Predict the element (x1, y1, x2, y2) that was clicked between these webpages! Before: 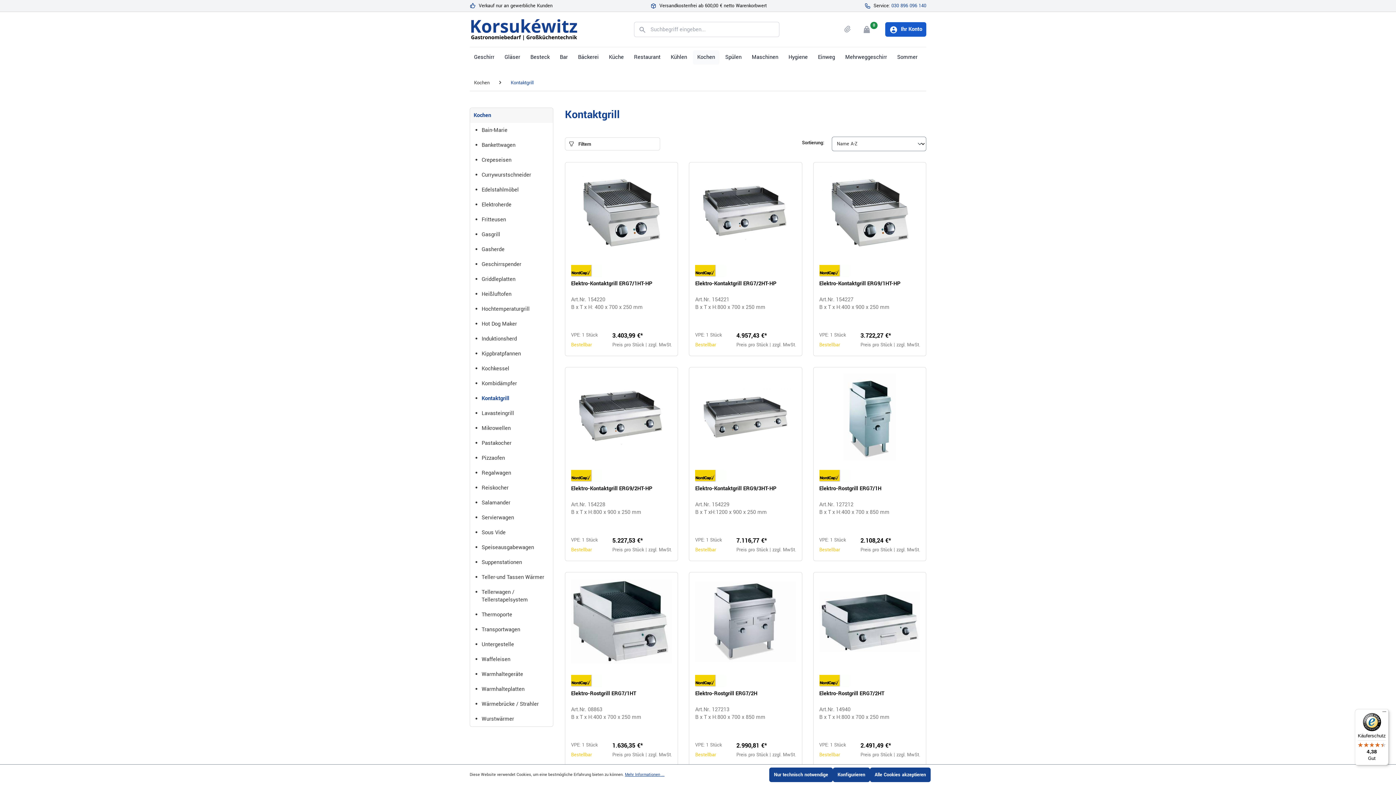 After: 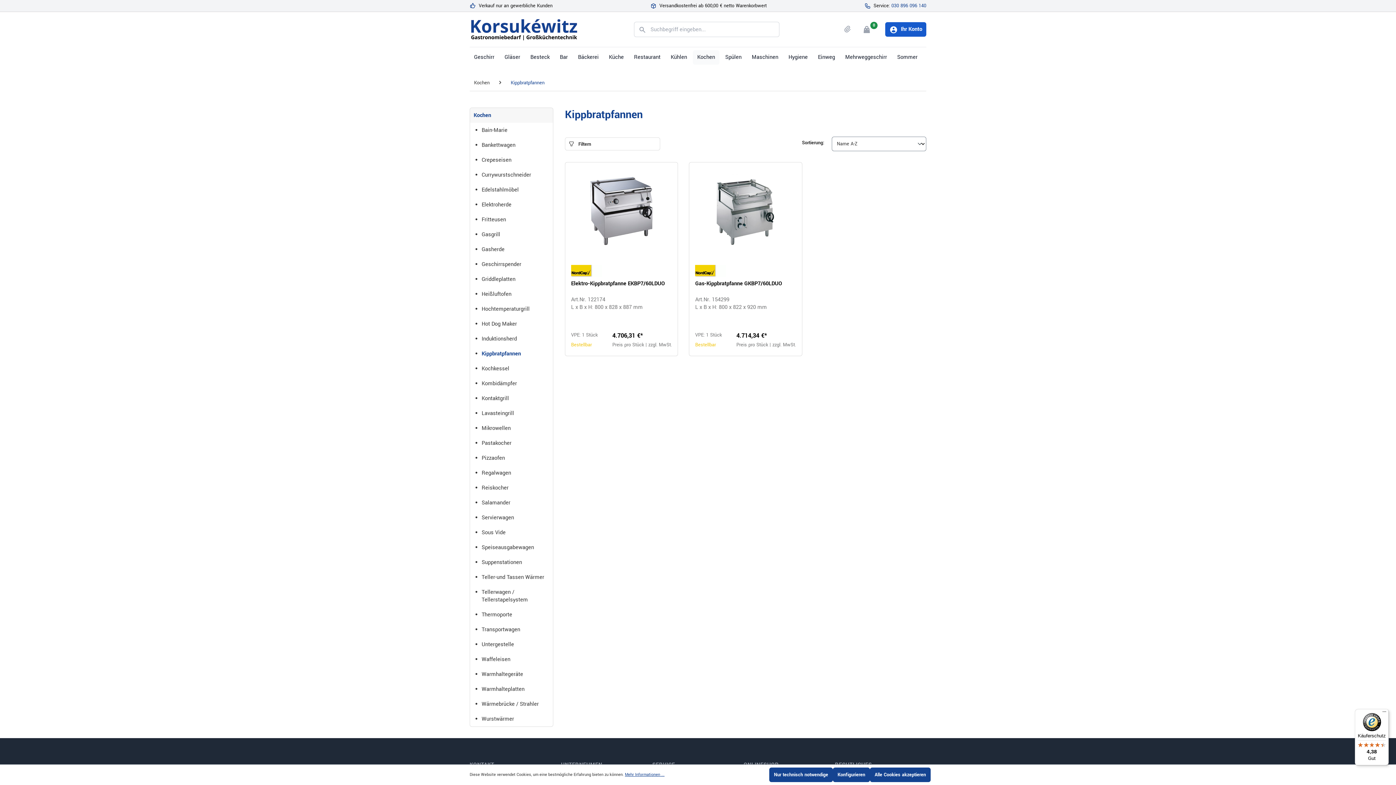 Action: bbox: (481, 346, 553, 361) label: Kippbratpfannen